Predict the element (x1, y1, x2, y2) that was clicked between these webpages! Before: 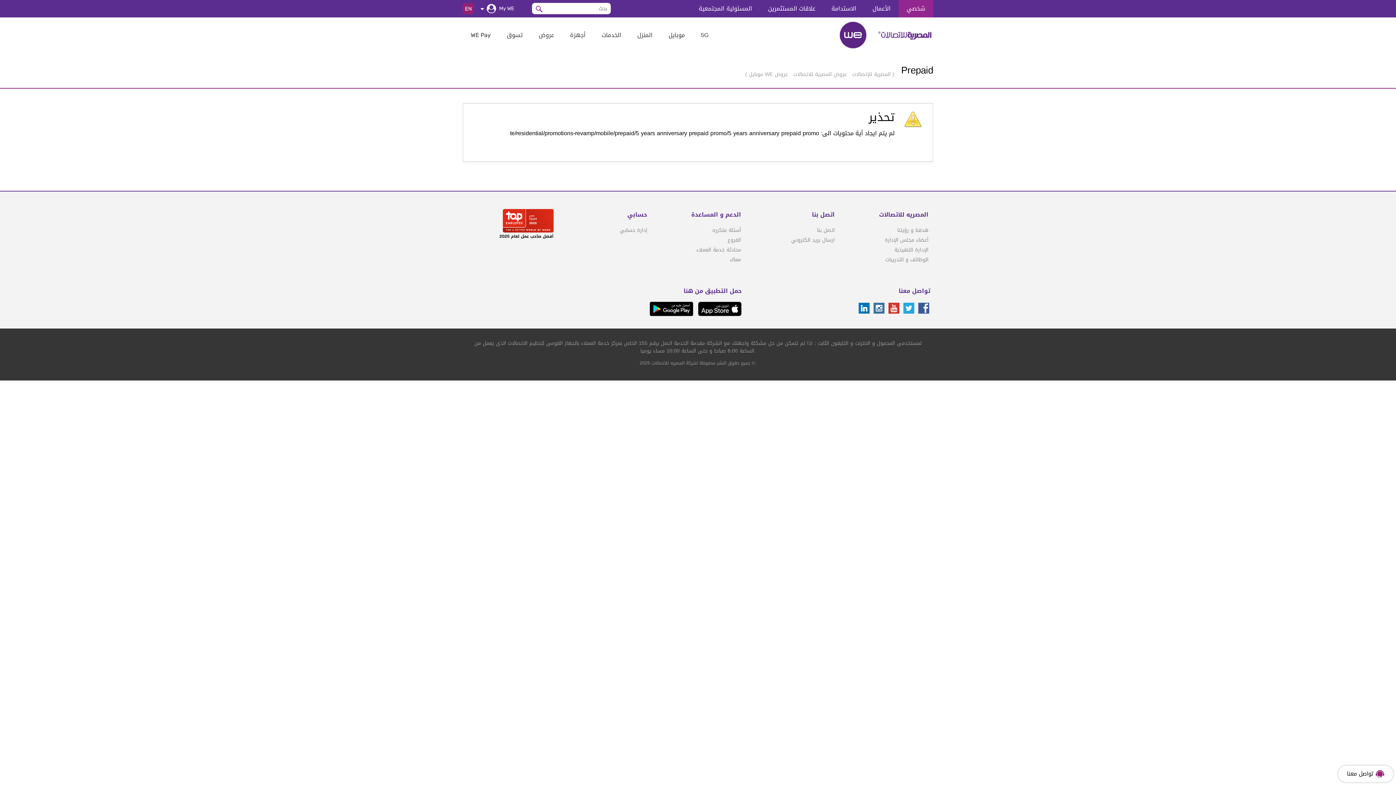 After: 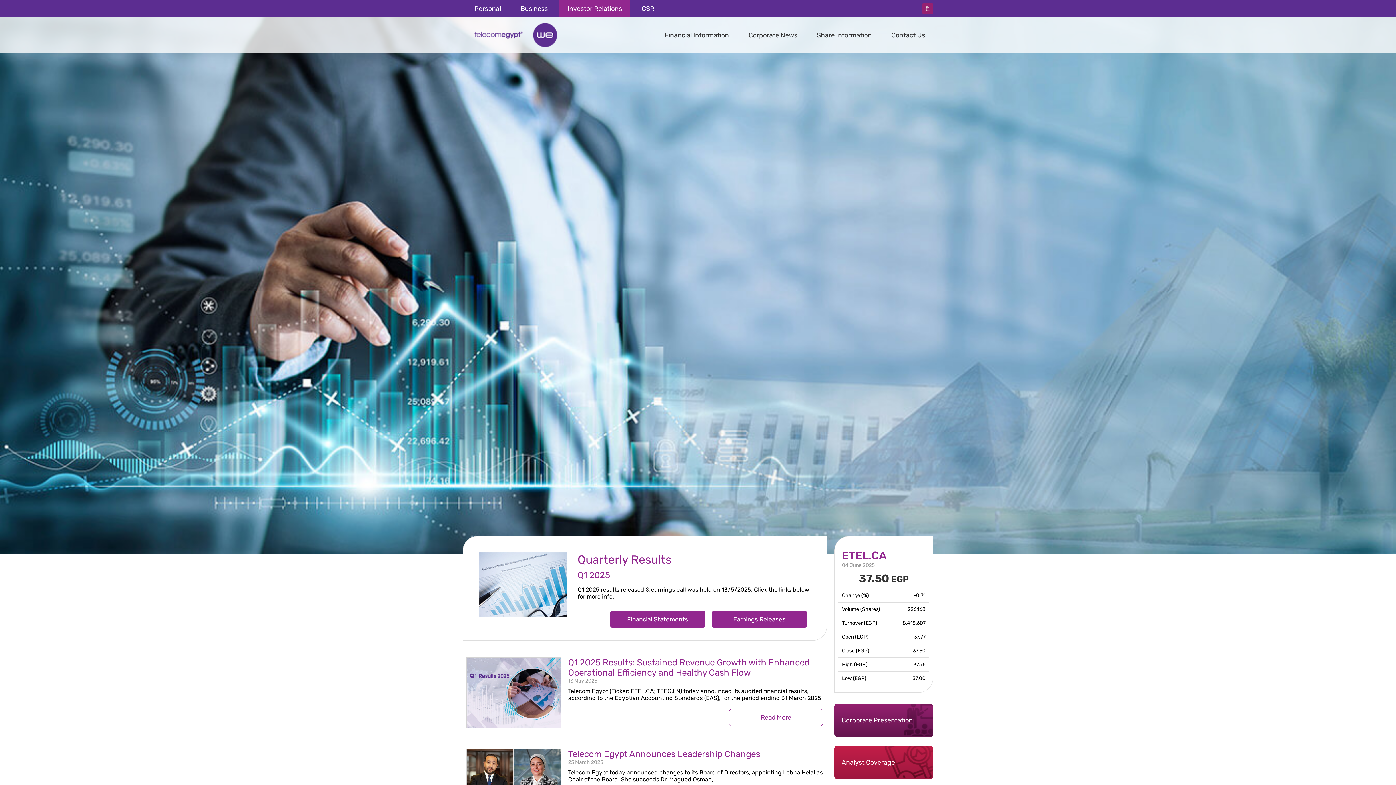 Action: label: علاقات المستثمرين bbox: (760, 0, 823, 17)